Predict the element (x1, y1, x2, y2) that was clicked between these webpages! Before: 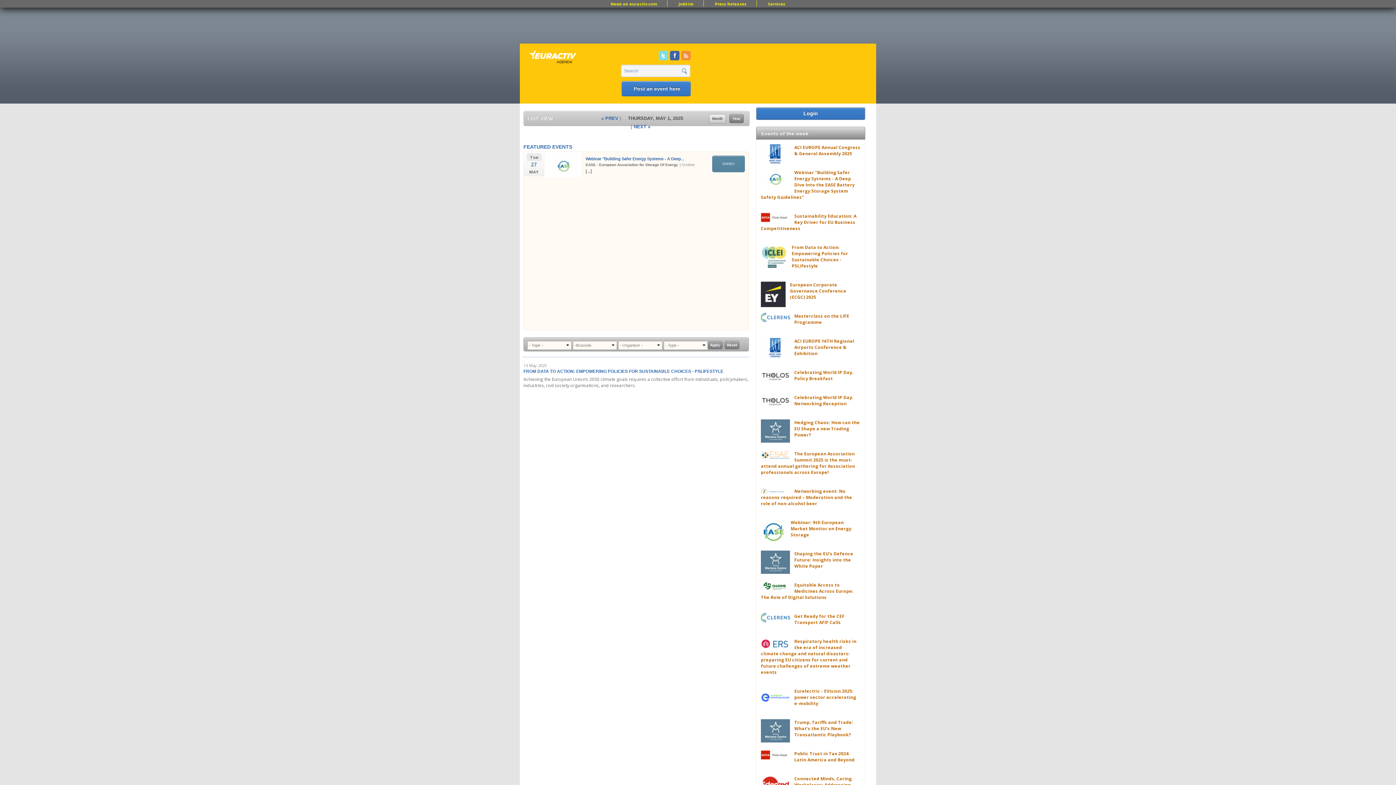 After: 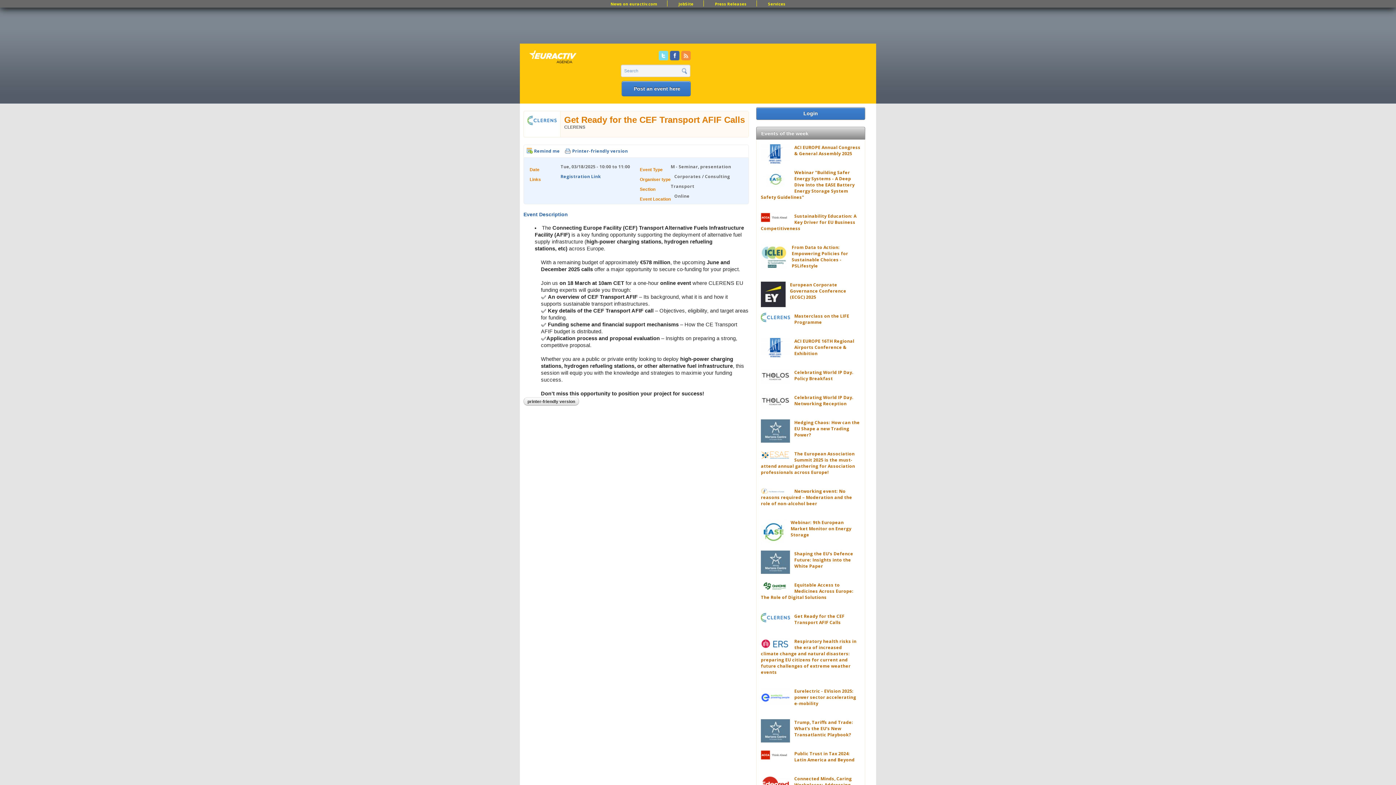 Action: label: Get Ready for the CEF Transport AFIF Calls bbox: (794, 613, 844, 625)